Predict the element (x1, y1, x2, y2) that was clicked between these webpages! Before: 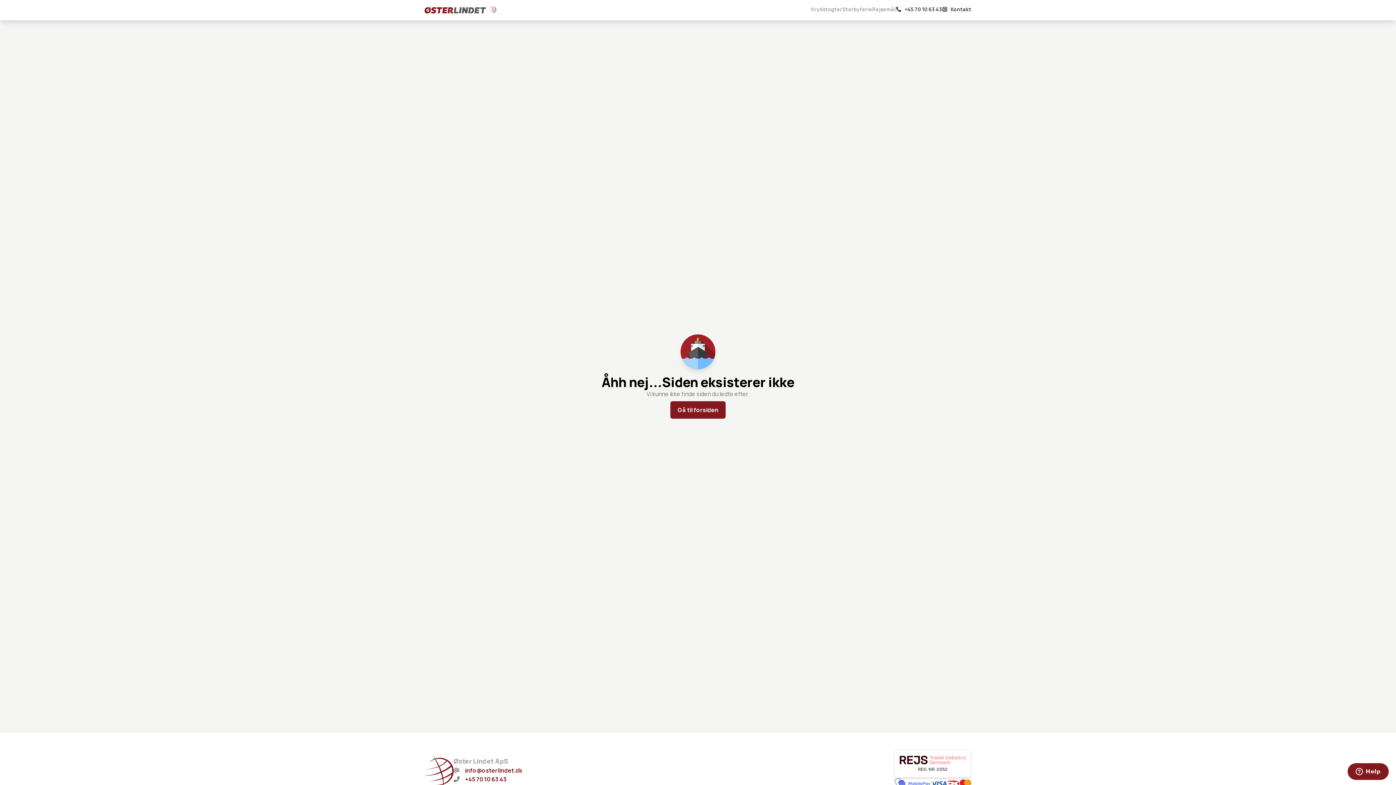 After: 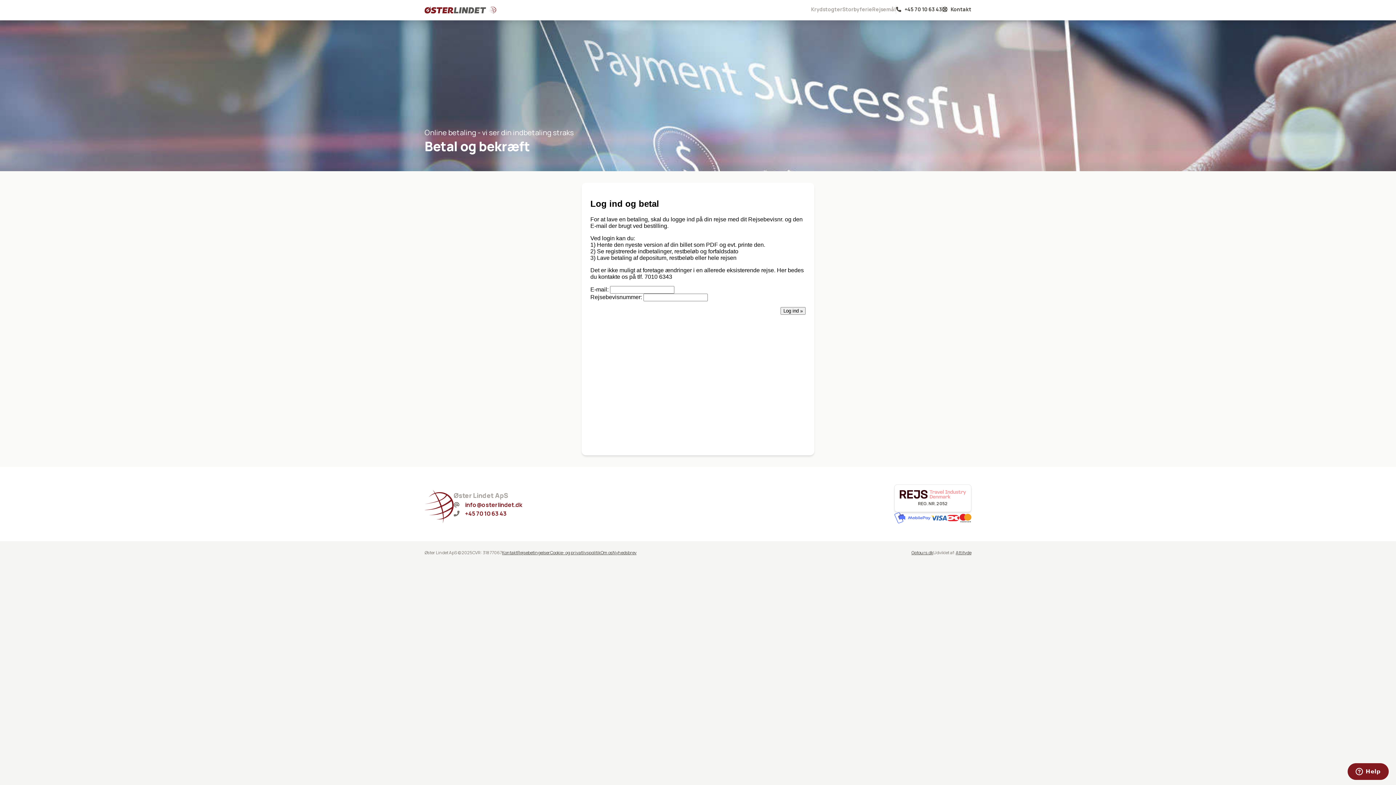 Action: bbox: (894, 778, 971, 789)